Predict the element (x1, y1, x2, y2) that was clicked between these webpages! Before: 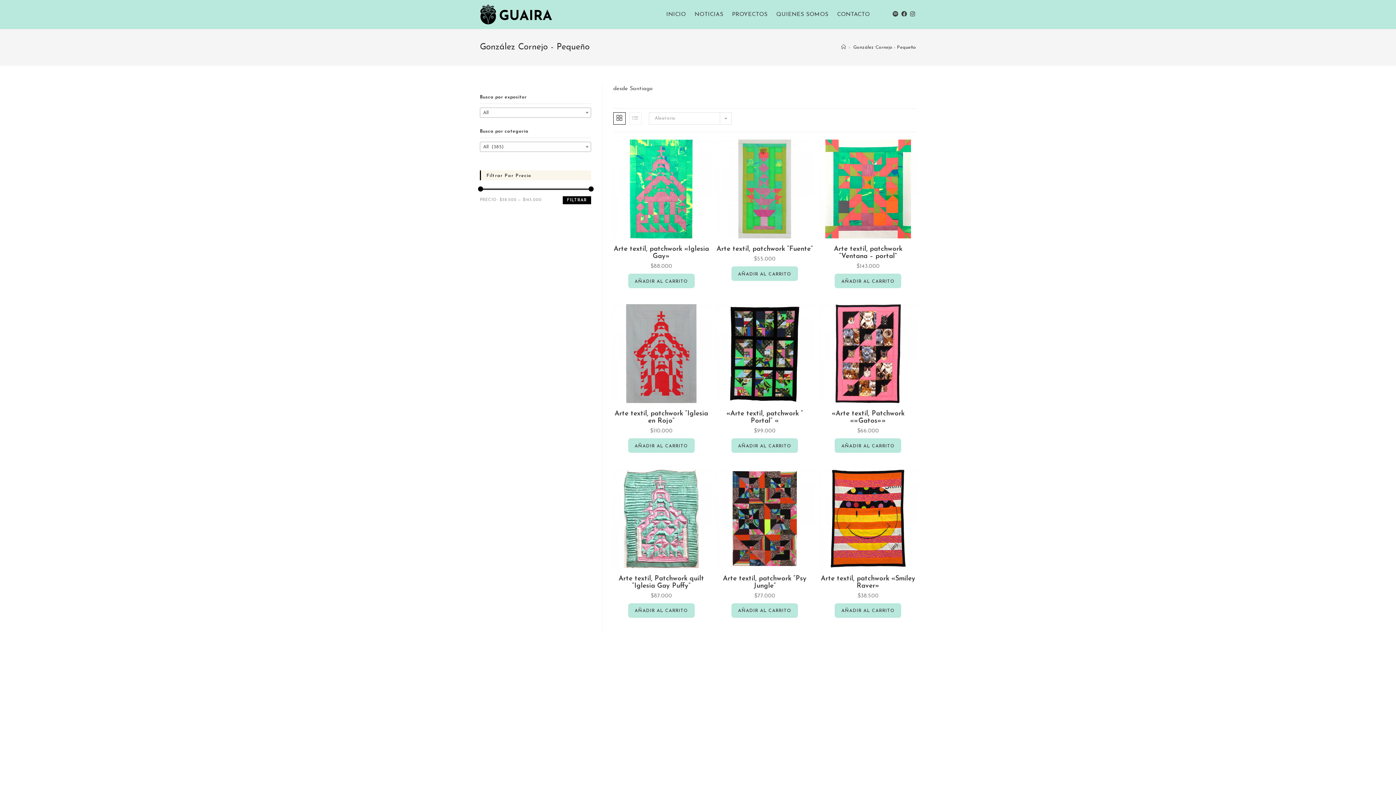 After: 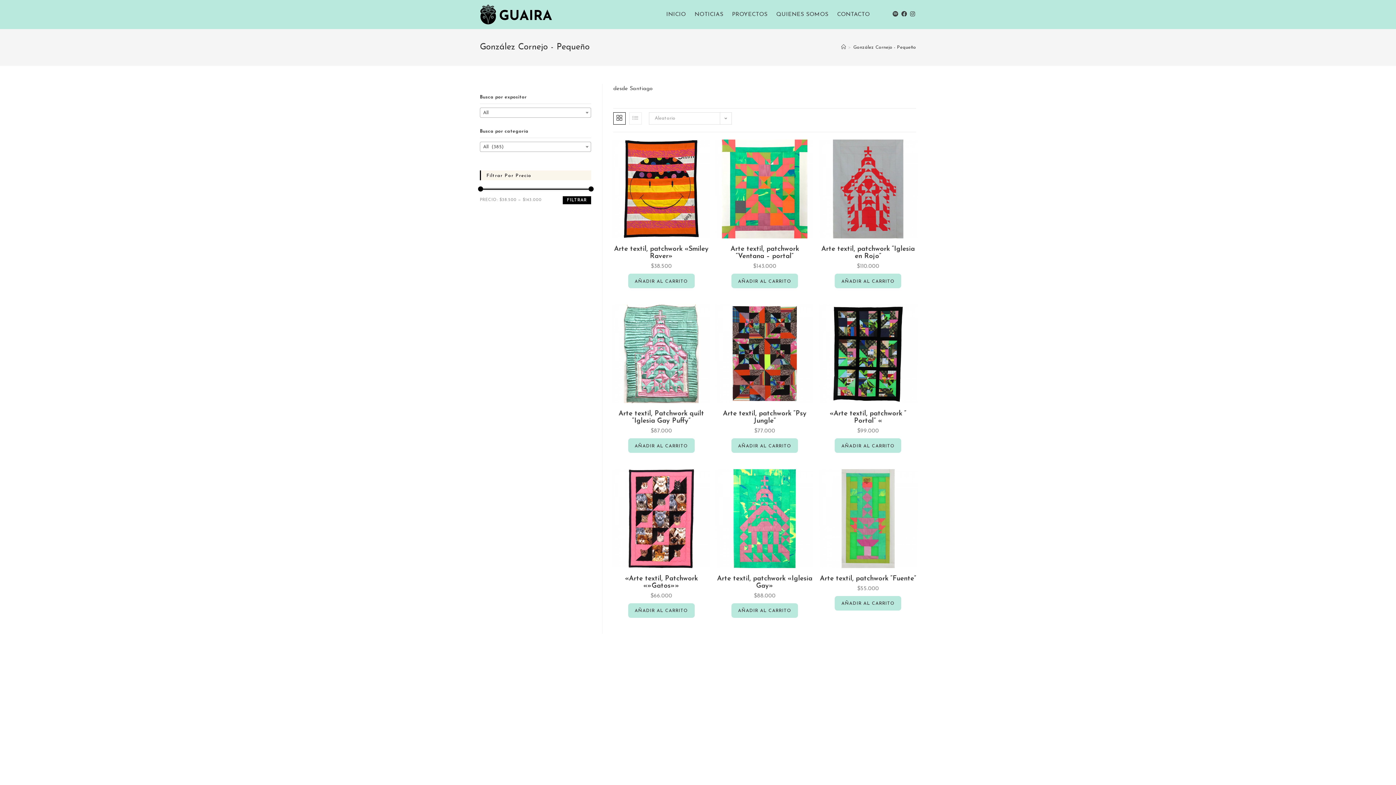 Action: bbox: (853, 44, 916, 49) label: González Cornejo - Pequeño